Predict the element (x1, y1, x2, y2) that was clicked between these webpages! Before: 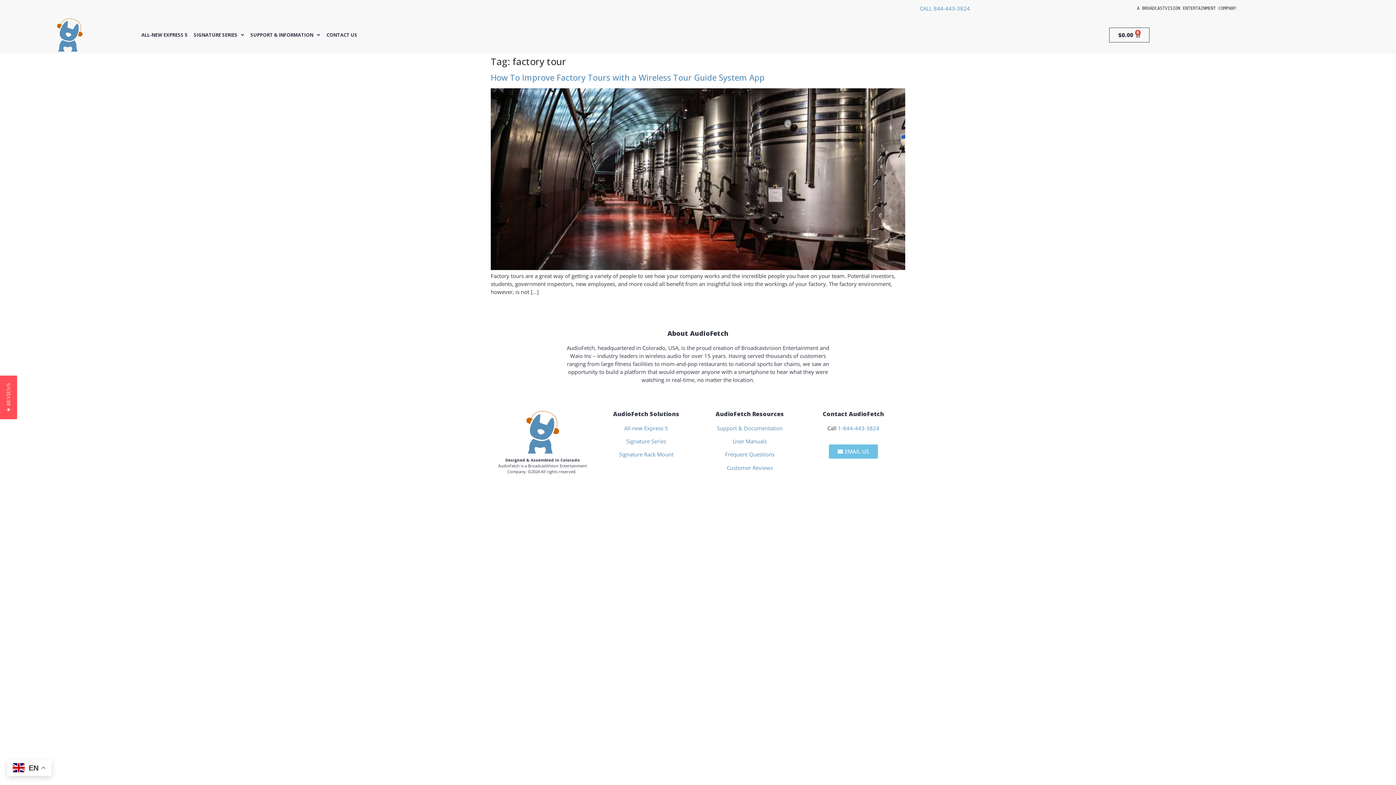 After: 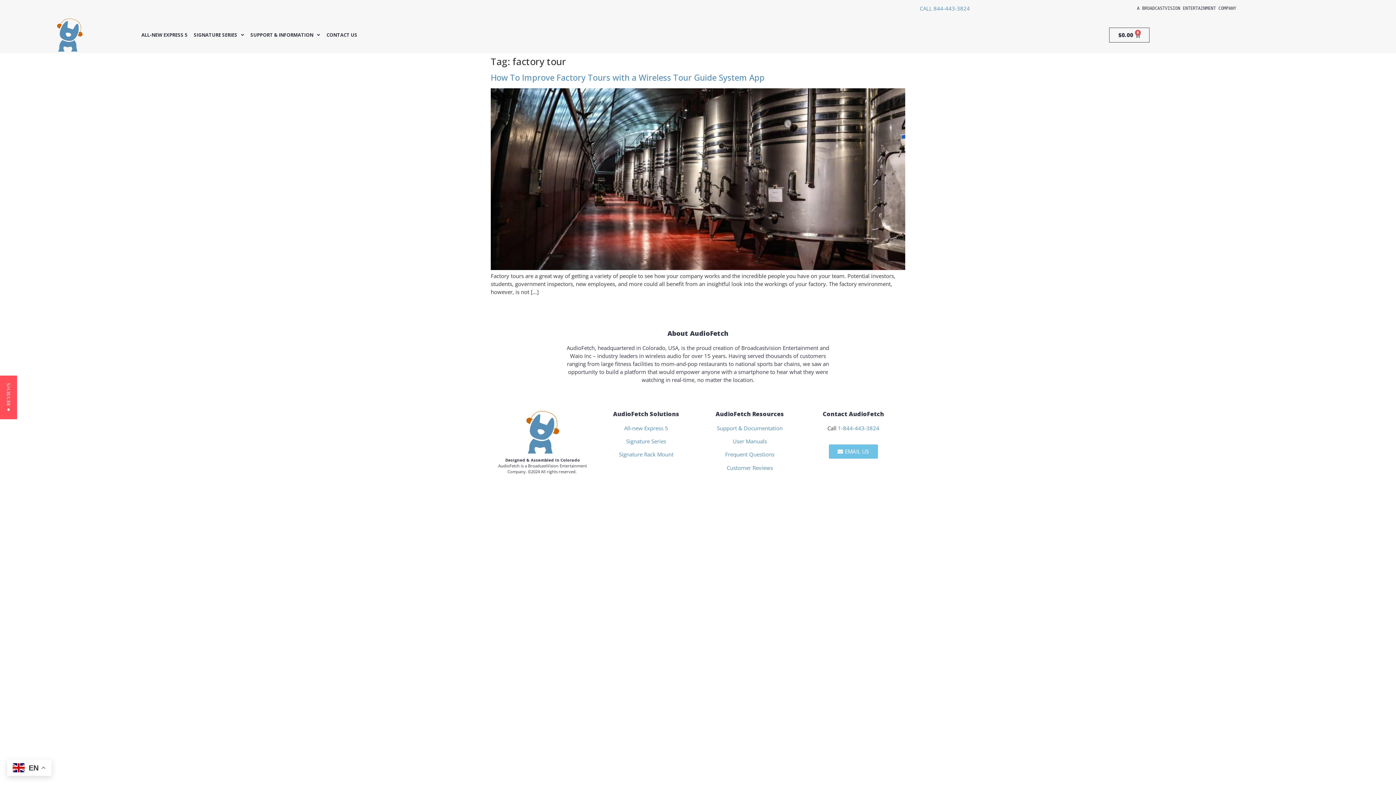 Action: bbox: (838, 424, 879, 431) label: 1-844-443-3824